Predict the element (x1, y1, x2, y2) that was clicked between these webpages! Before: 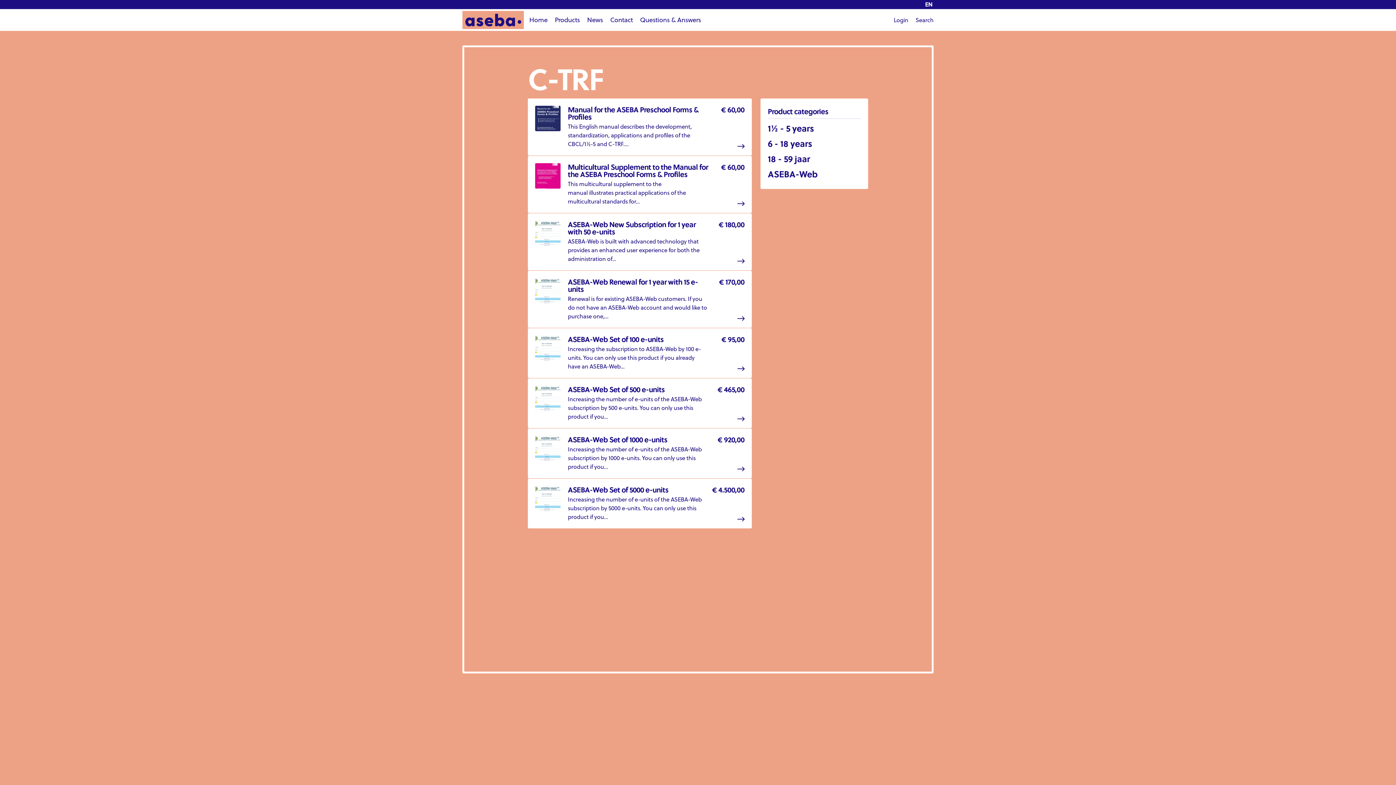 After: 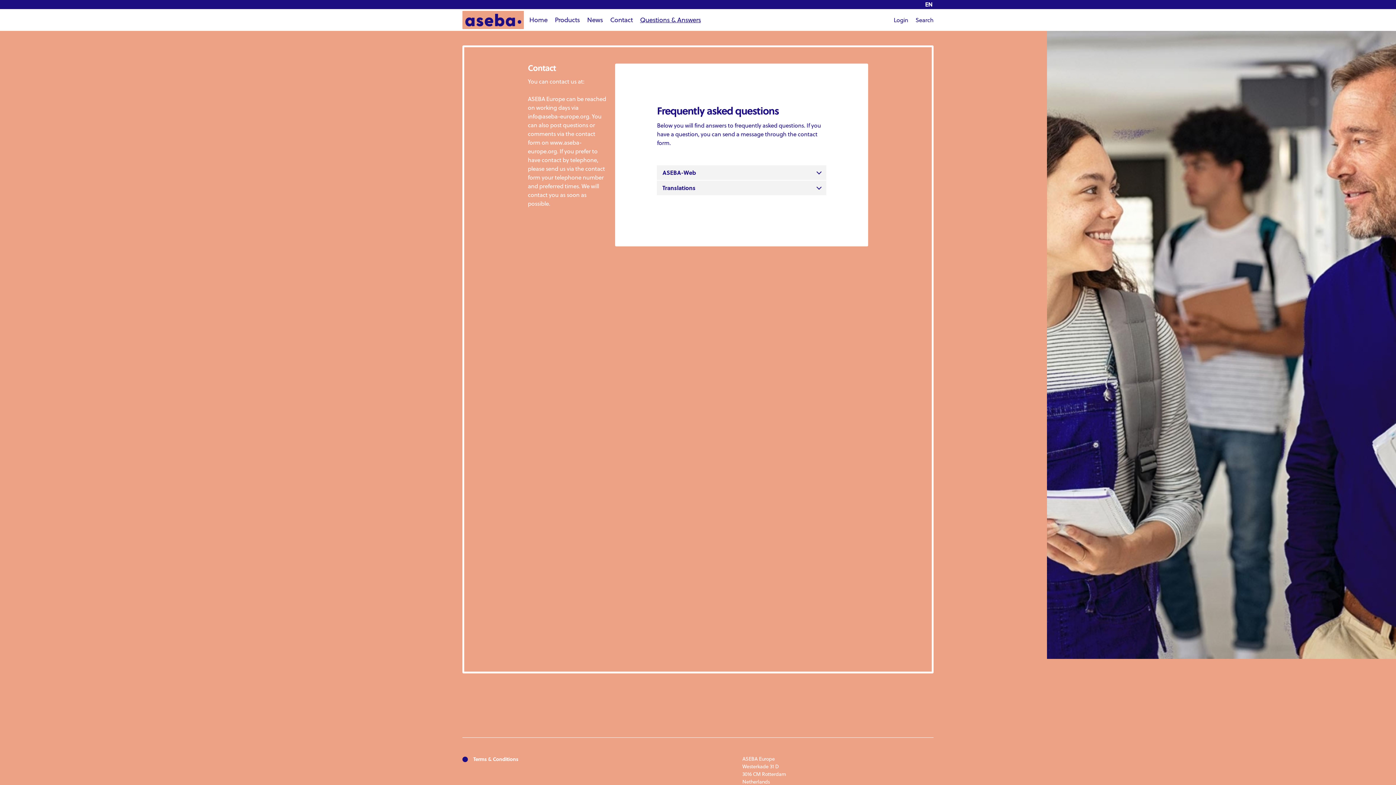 Action: bbox: (640, 15, 701, 24) label: Questions & Answers